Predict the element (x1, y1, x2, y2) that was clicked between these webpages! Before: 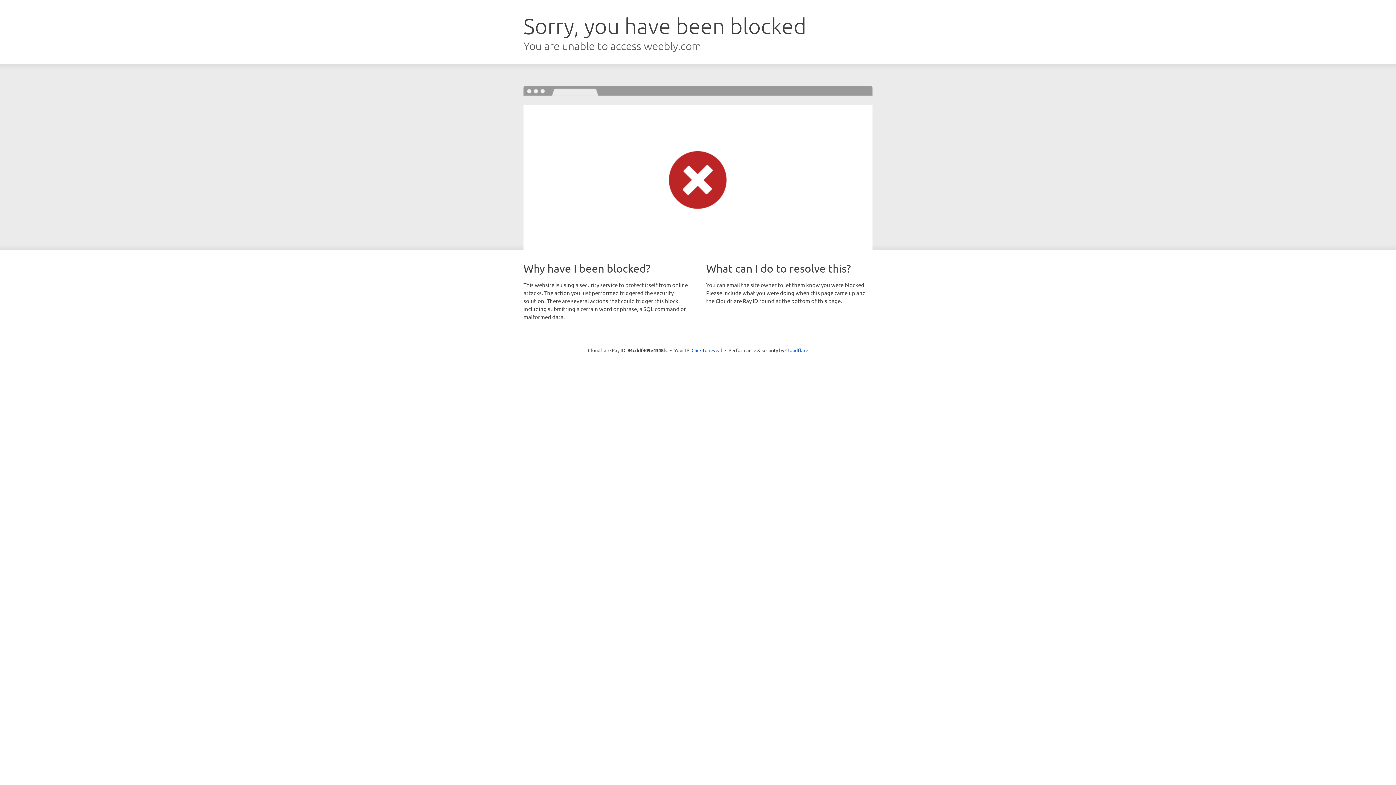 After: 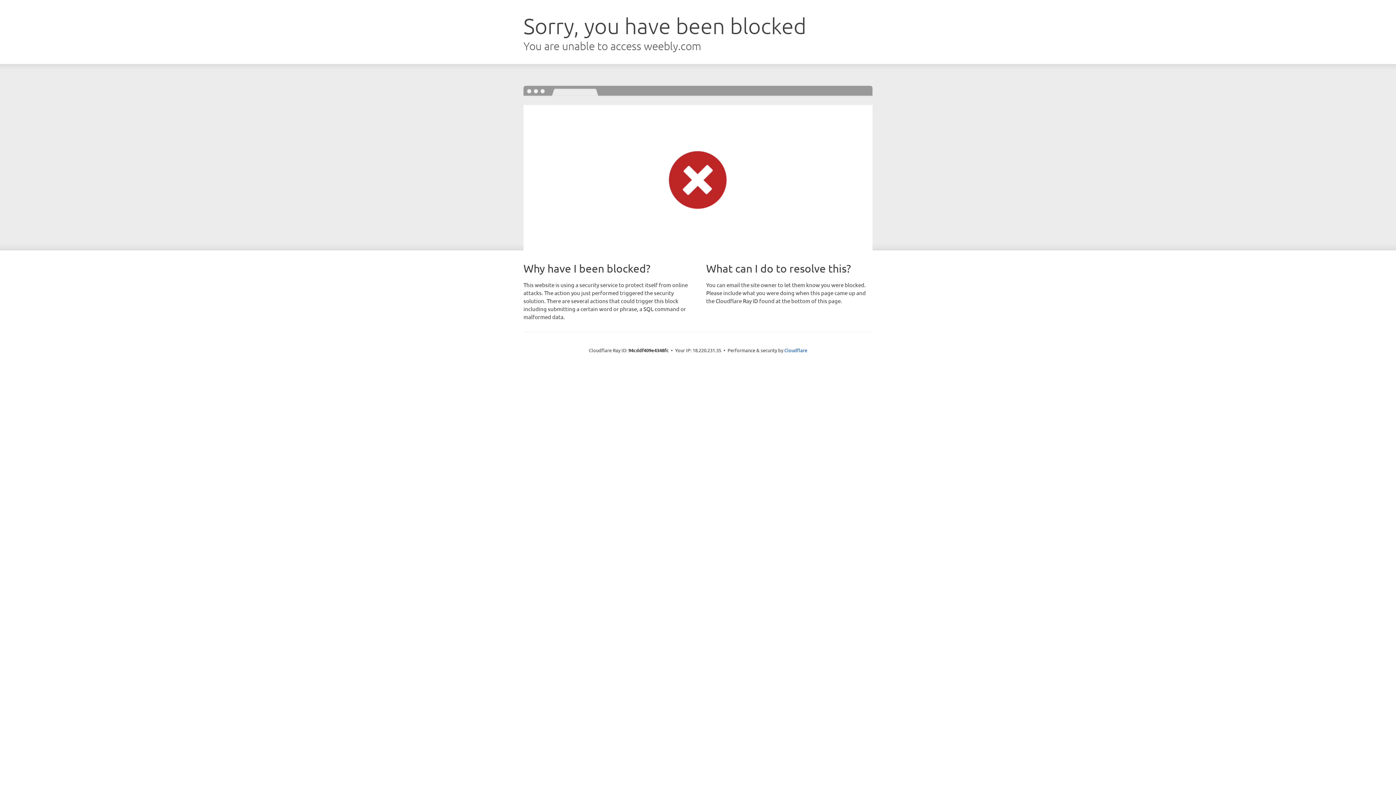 Action: bbox: (691, 346, 722, 353) label: Click to reveal